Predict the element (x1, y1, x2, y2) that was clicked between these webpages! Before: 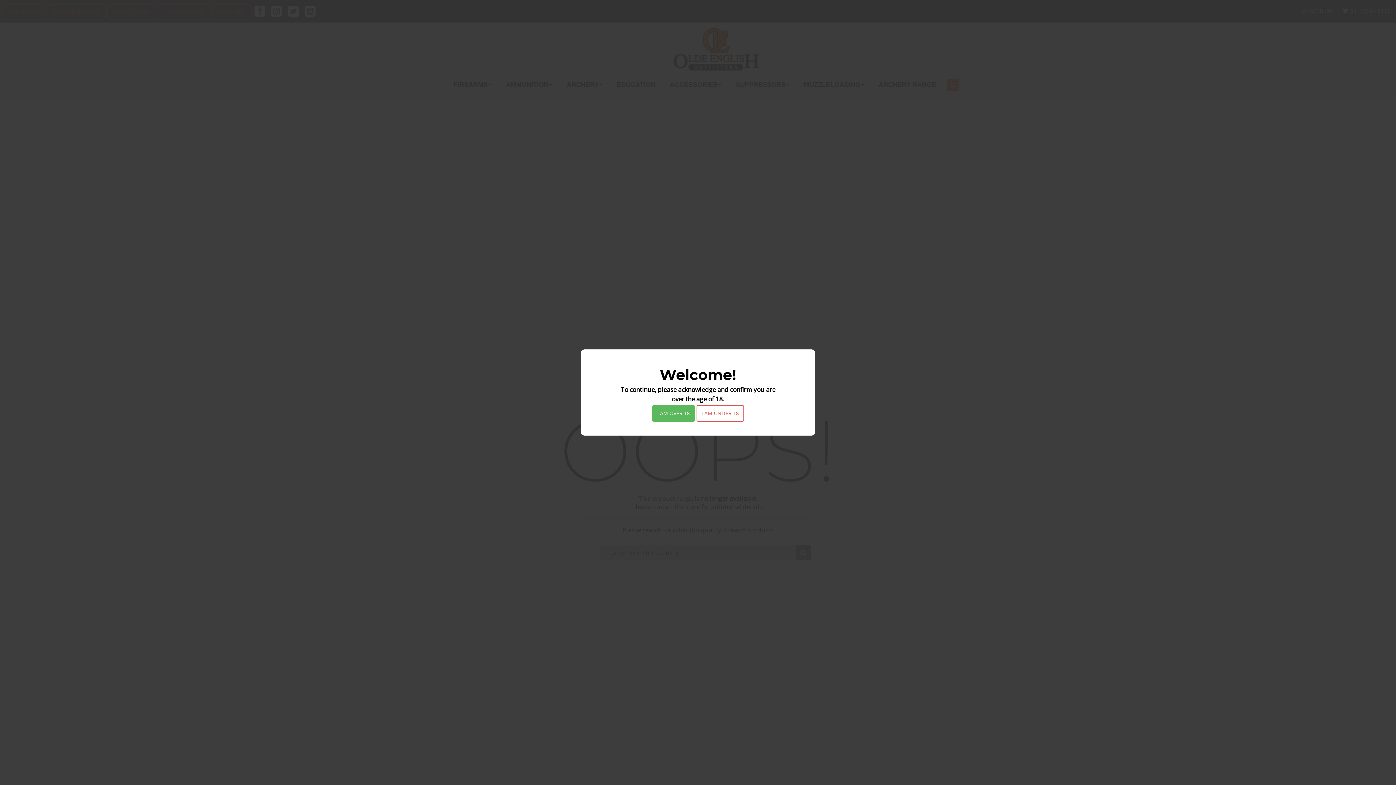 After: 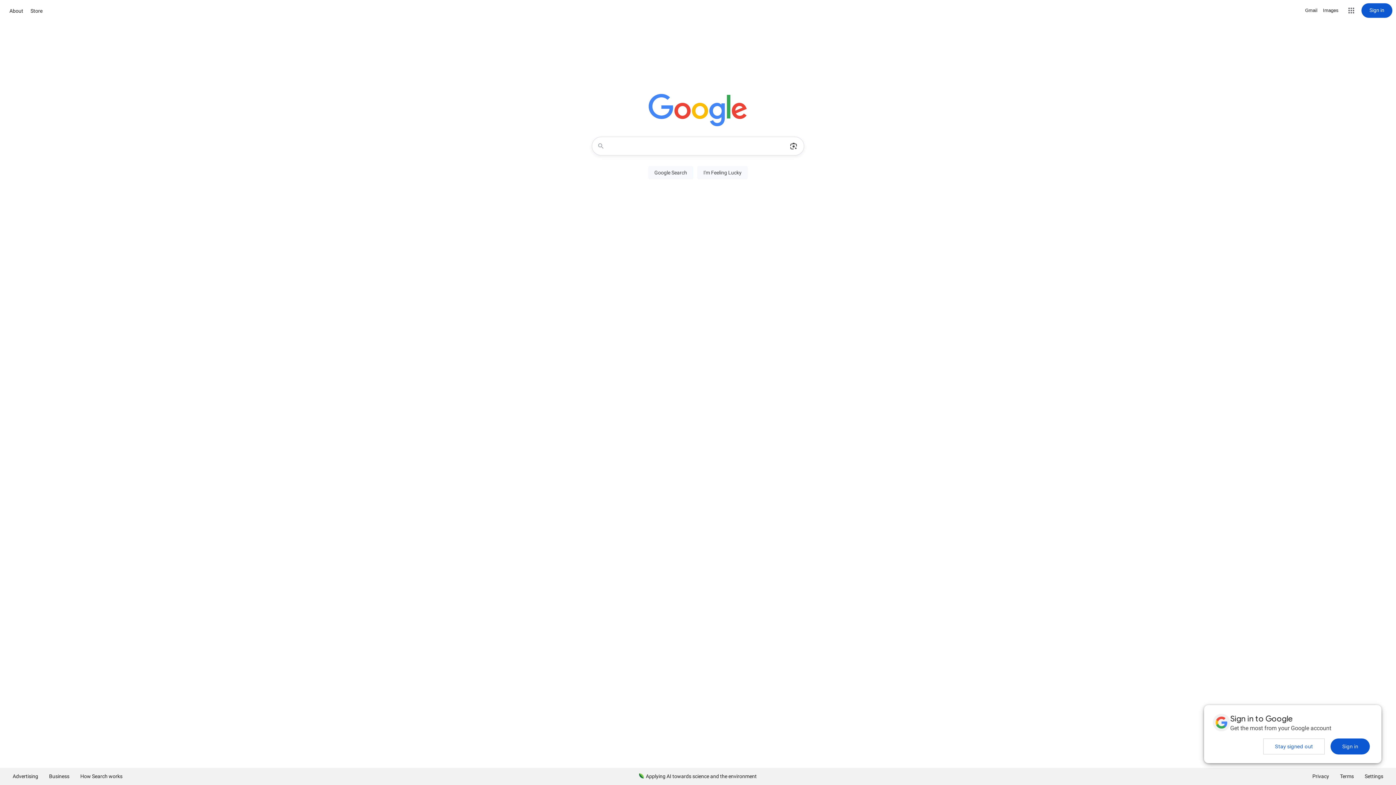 Action: bbox: (696, 405, 744, 422) label: I AM UNDER 18